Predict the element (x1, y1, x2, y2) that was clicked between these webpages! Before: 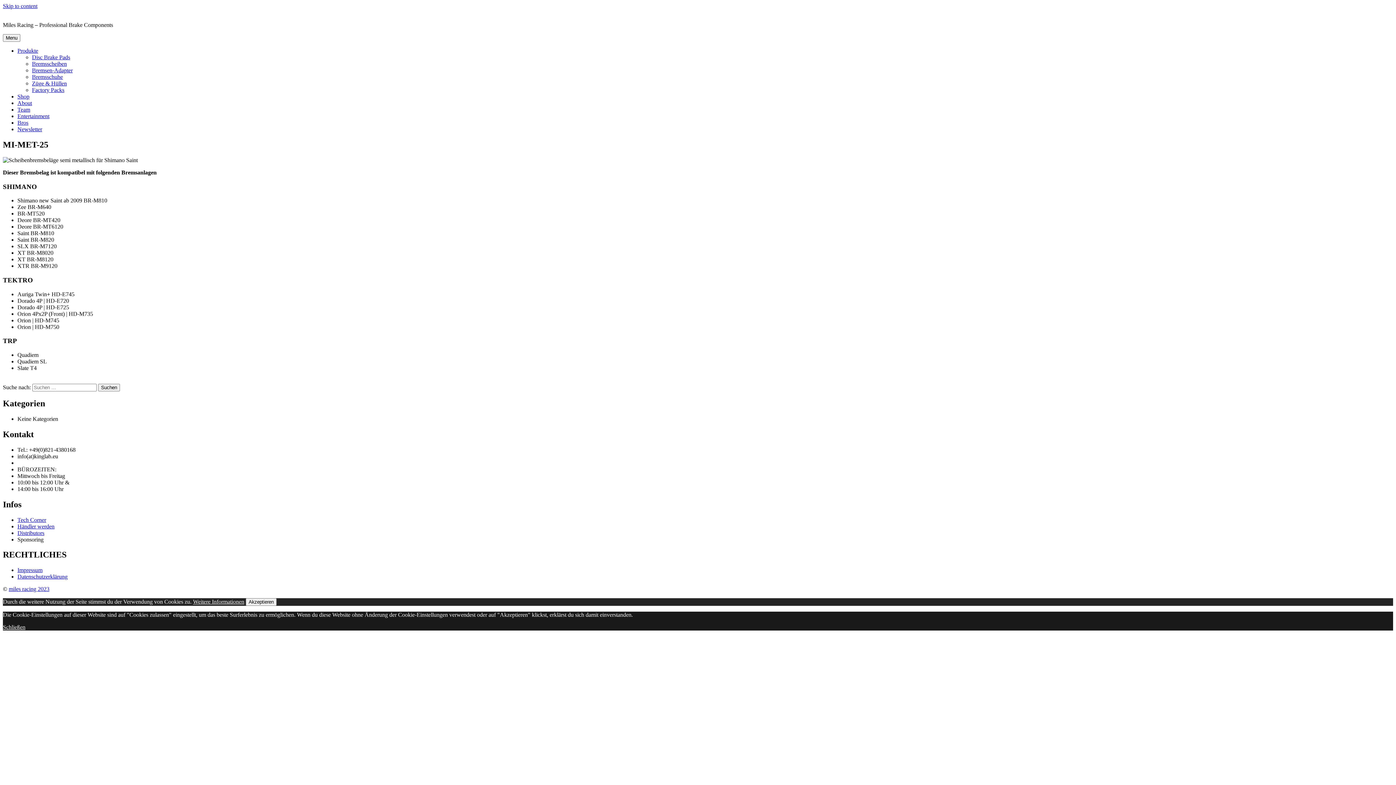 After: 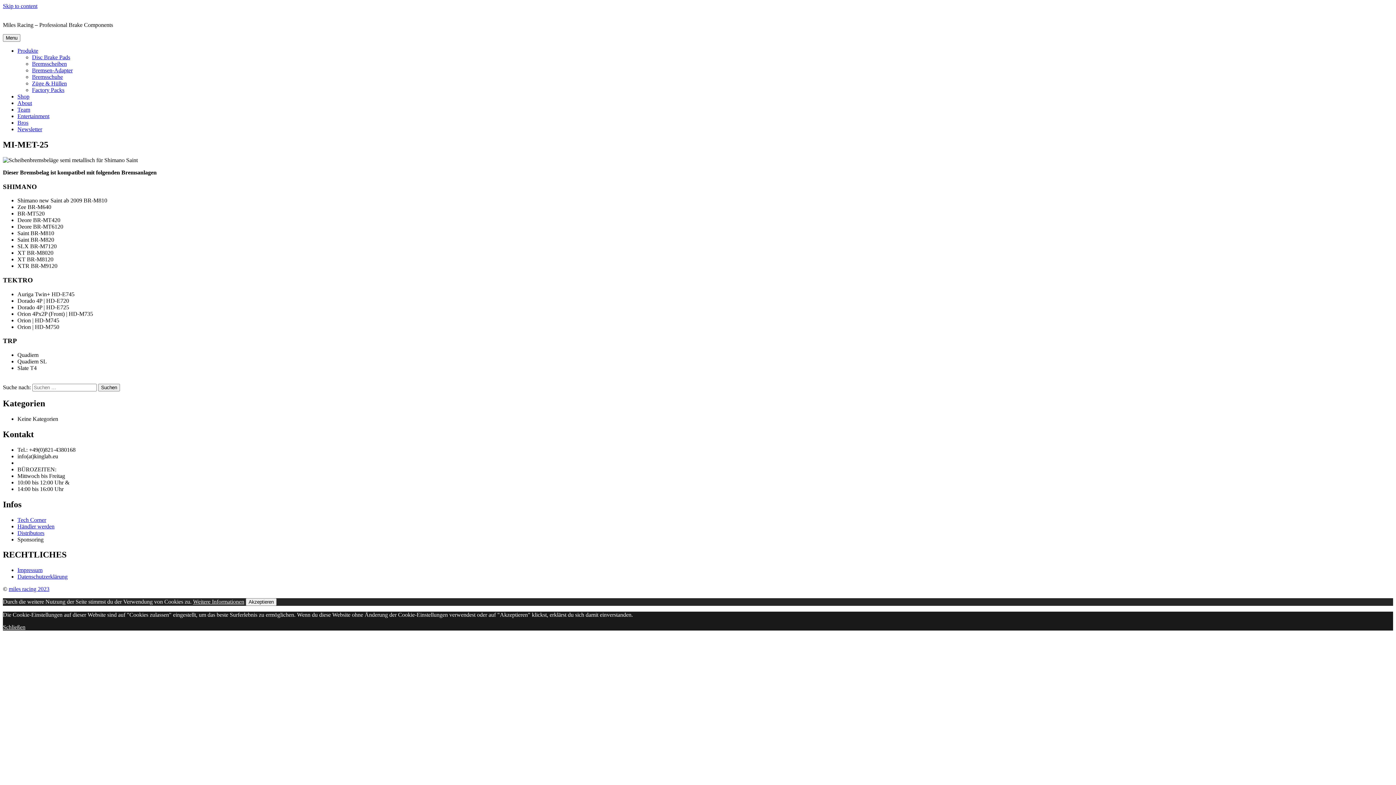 Action: label: Skip to content bbox: (2, 2, 37, 9)